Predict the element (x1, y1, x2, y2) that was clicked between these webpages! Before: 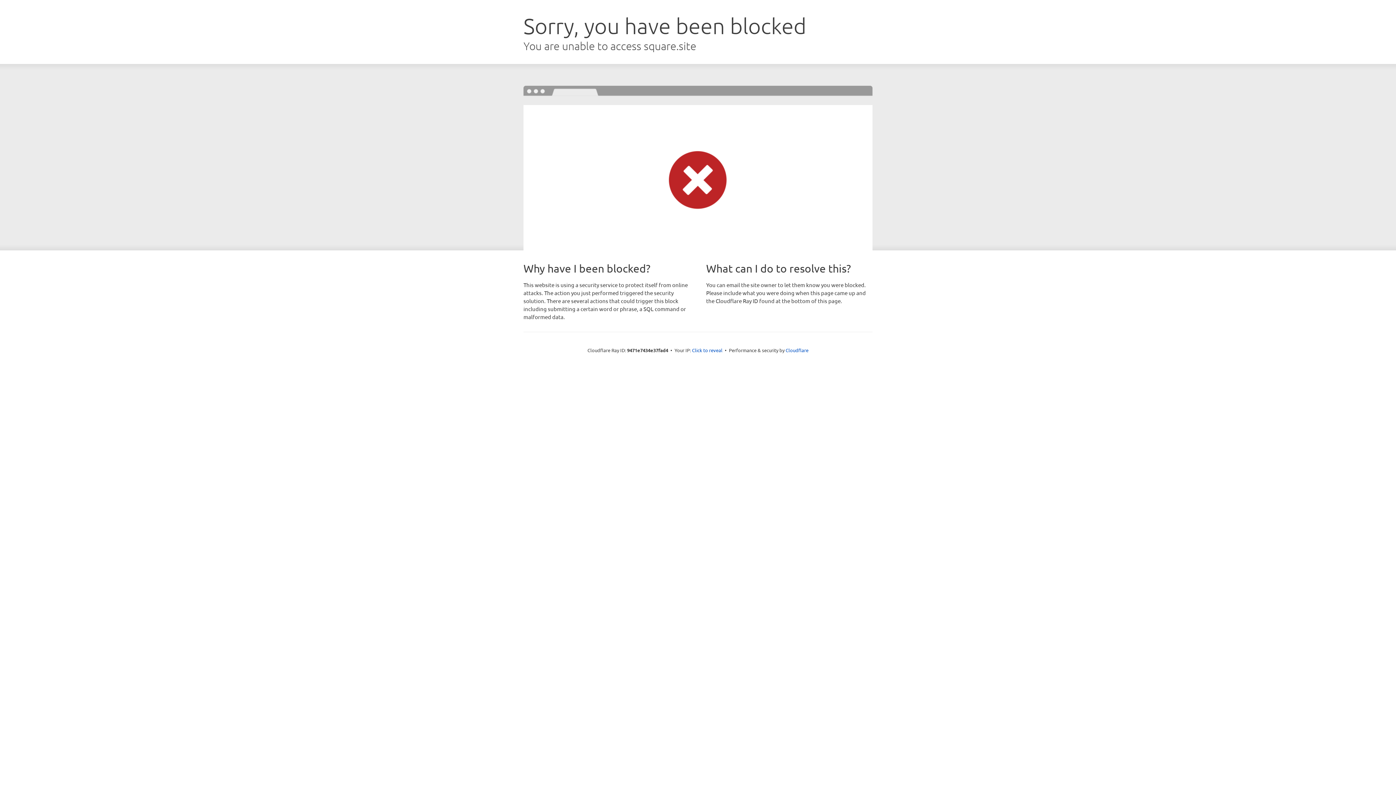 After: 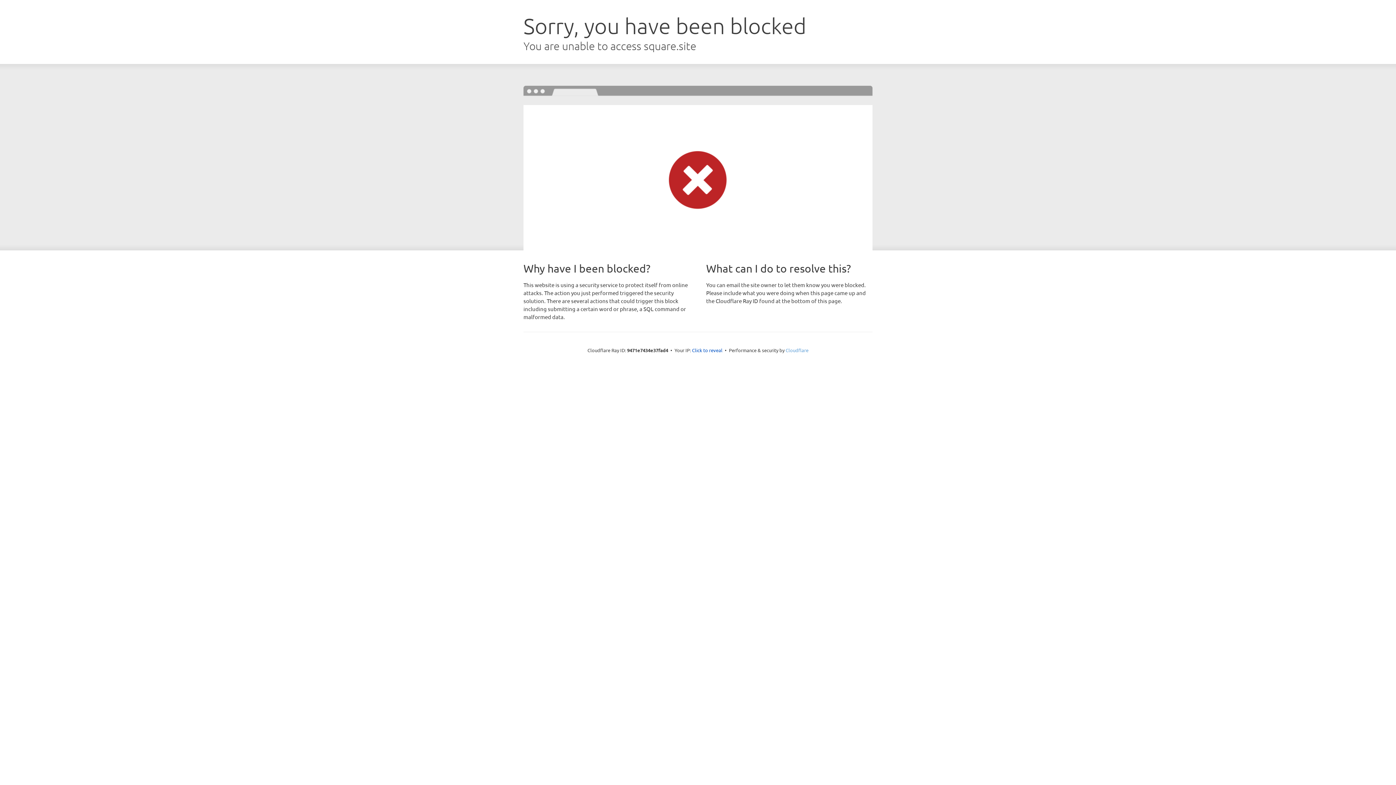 Action: bbox: (785, 347, 808, 353) label: Cloudflare